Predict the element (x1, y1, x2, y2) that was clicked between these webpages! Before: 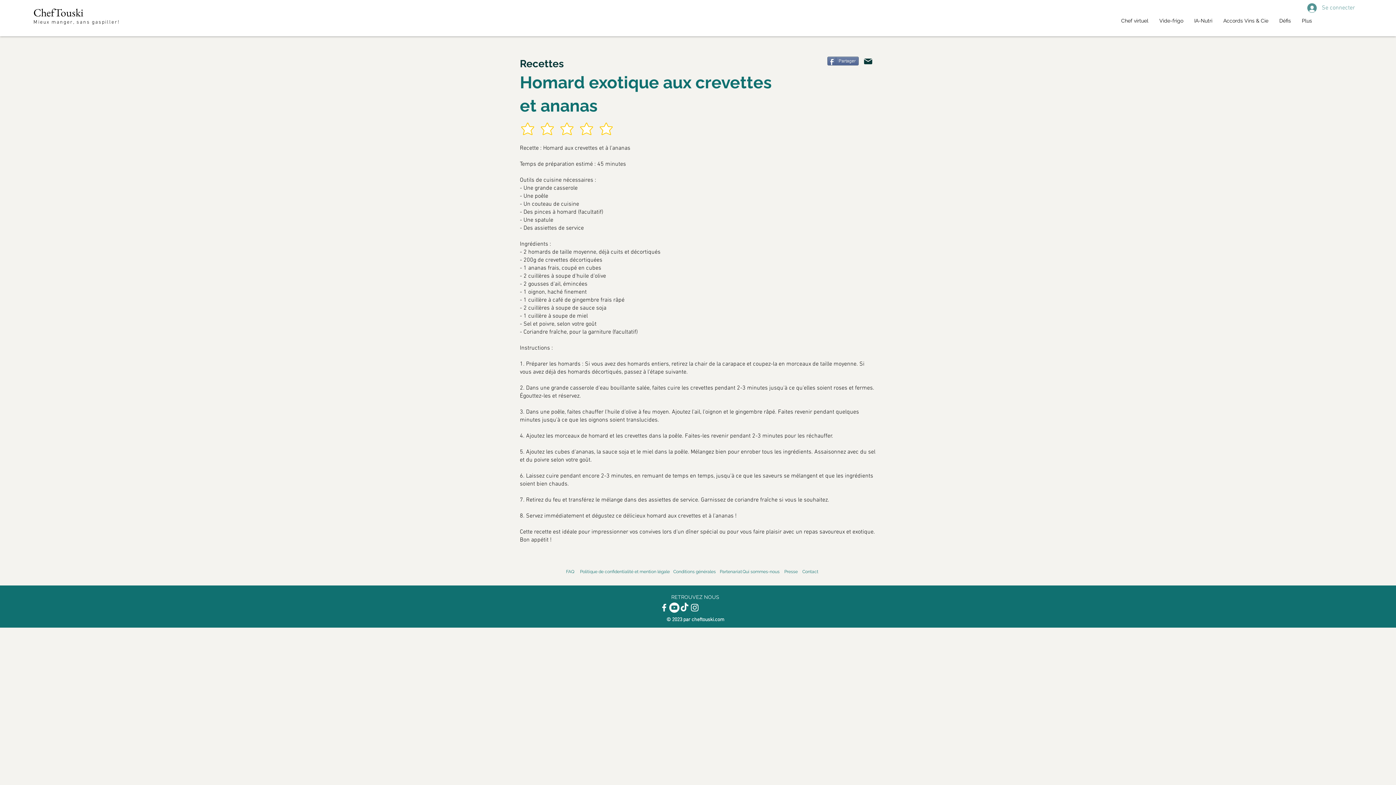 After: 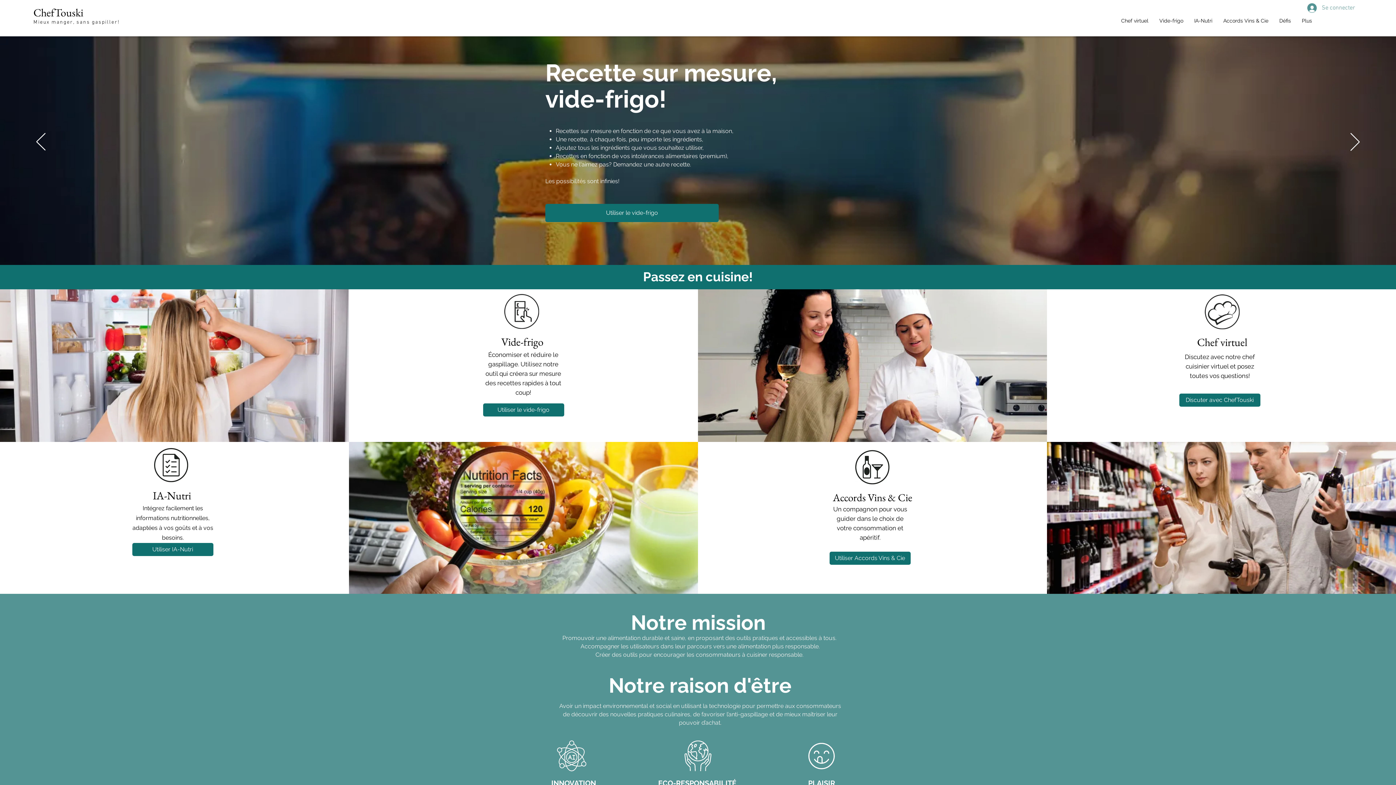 Action: bbox: (33, 19, 121, 25) label: Mieux manger, sans gaspiller! 